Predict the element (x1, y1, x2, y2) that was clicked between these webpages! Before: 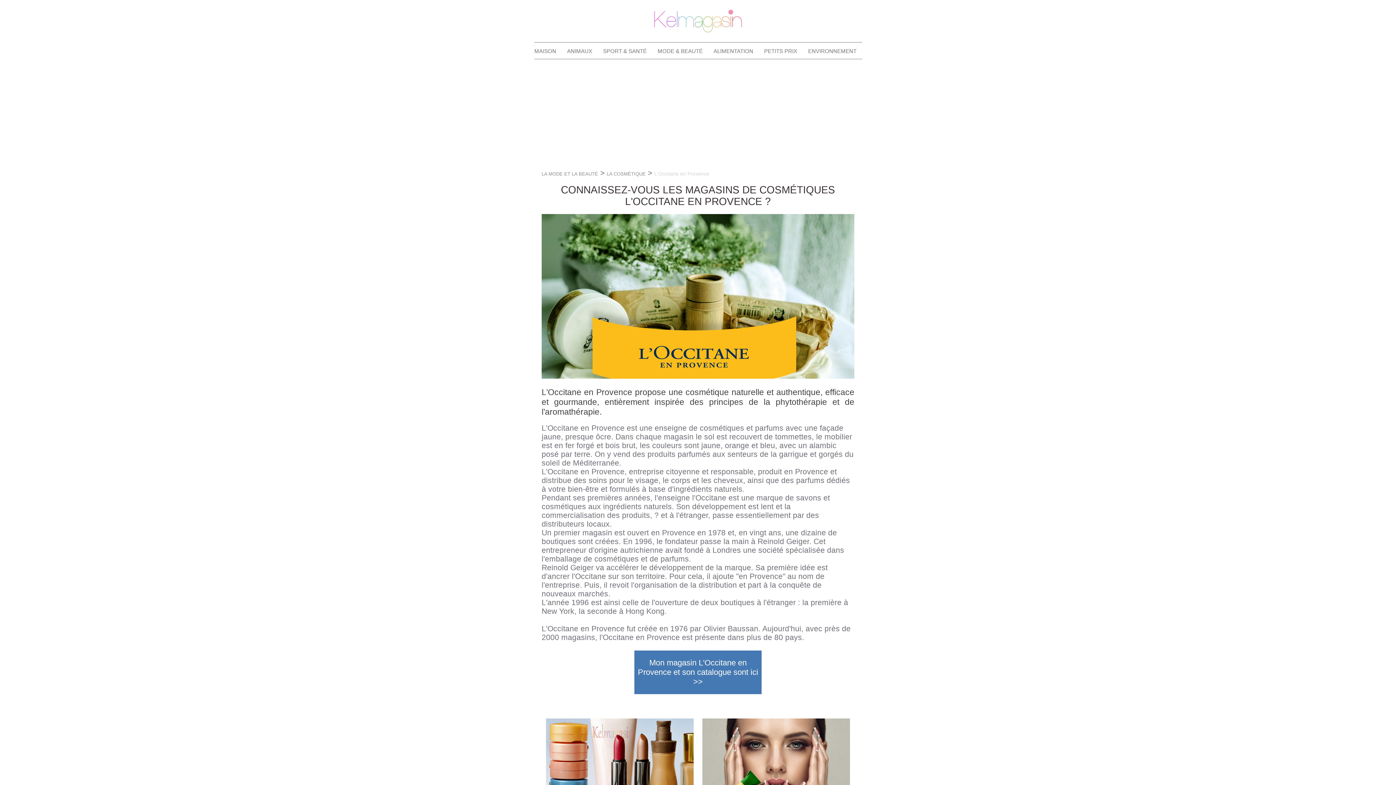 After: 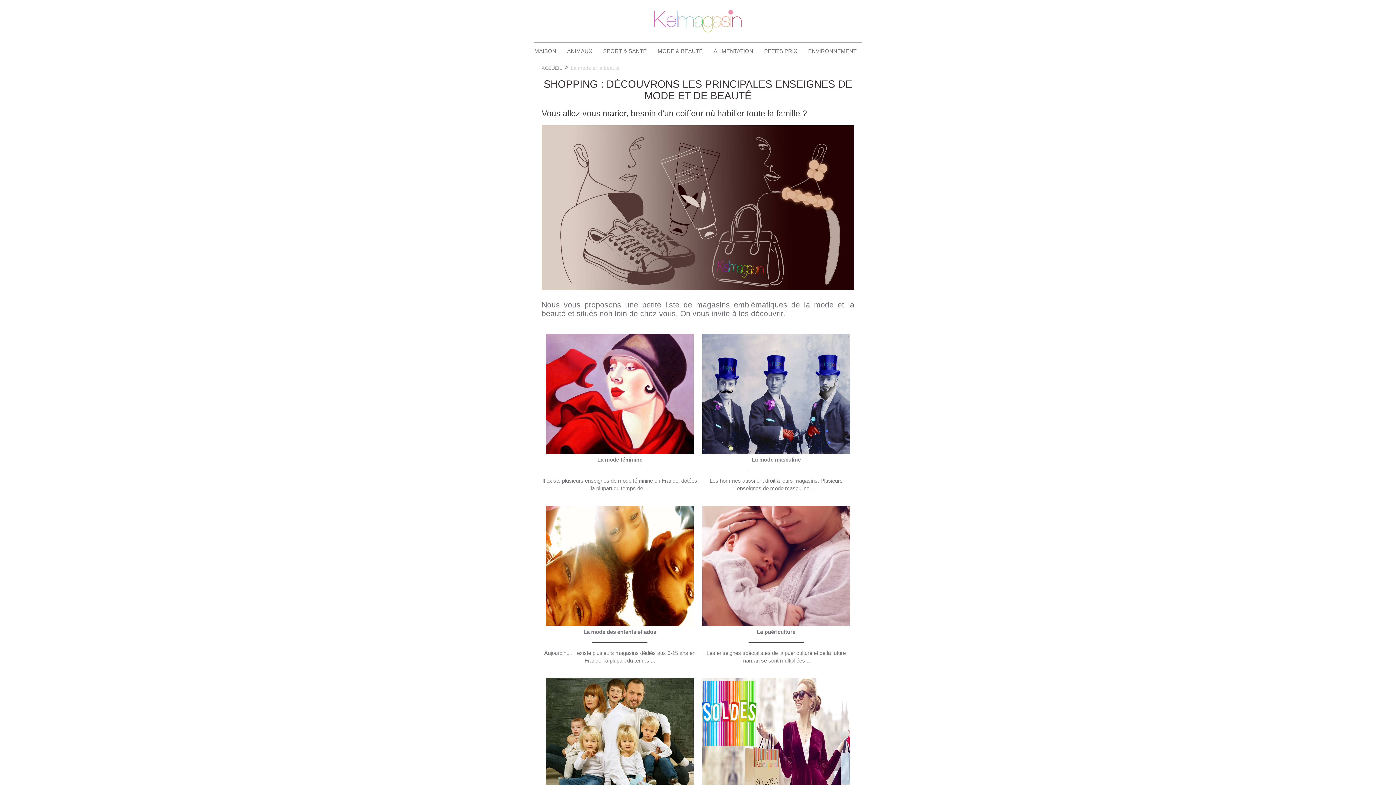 Action: bbox: (657, 48, 702, 54) label: MODE & BEAUTÉ